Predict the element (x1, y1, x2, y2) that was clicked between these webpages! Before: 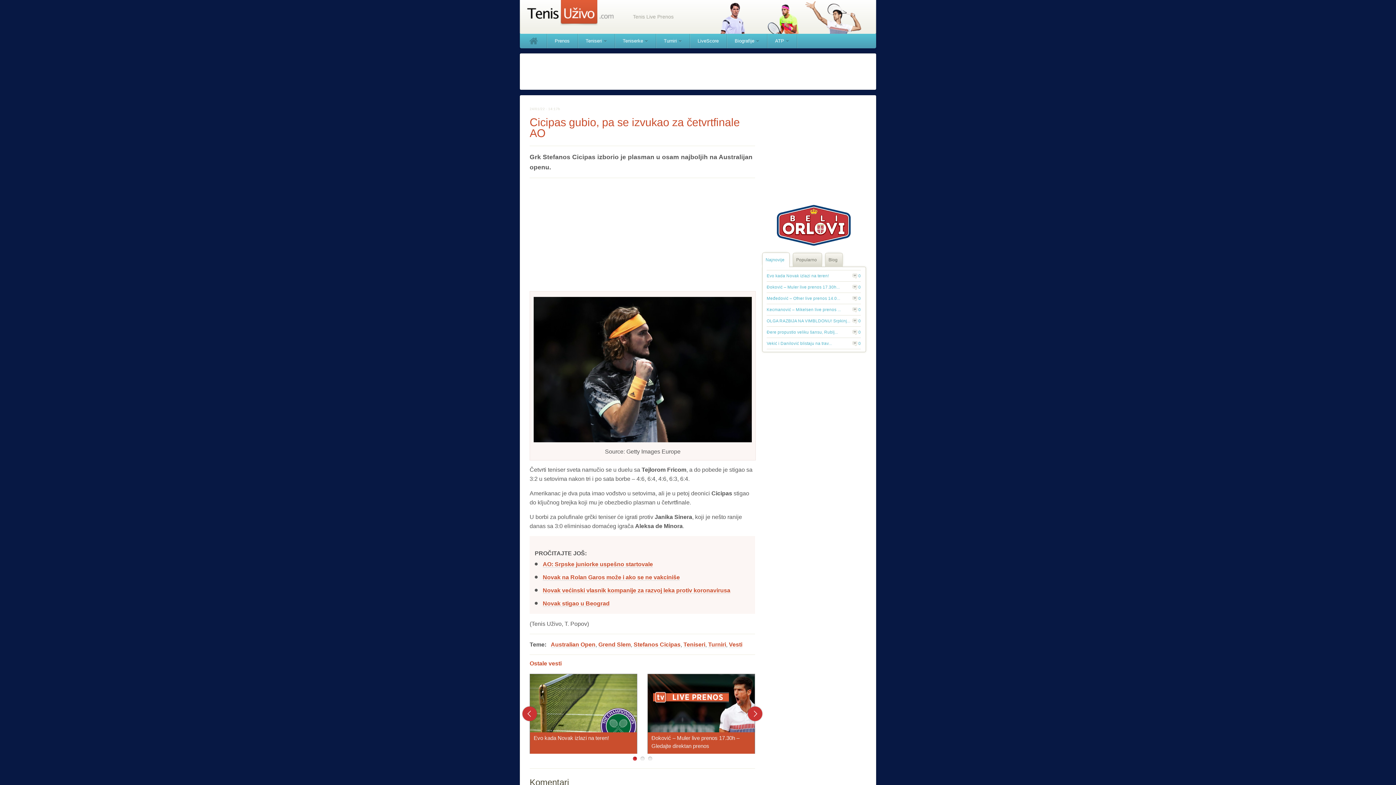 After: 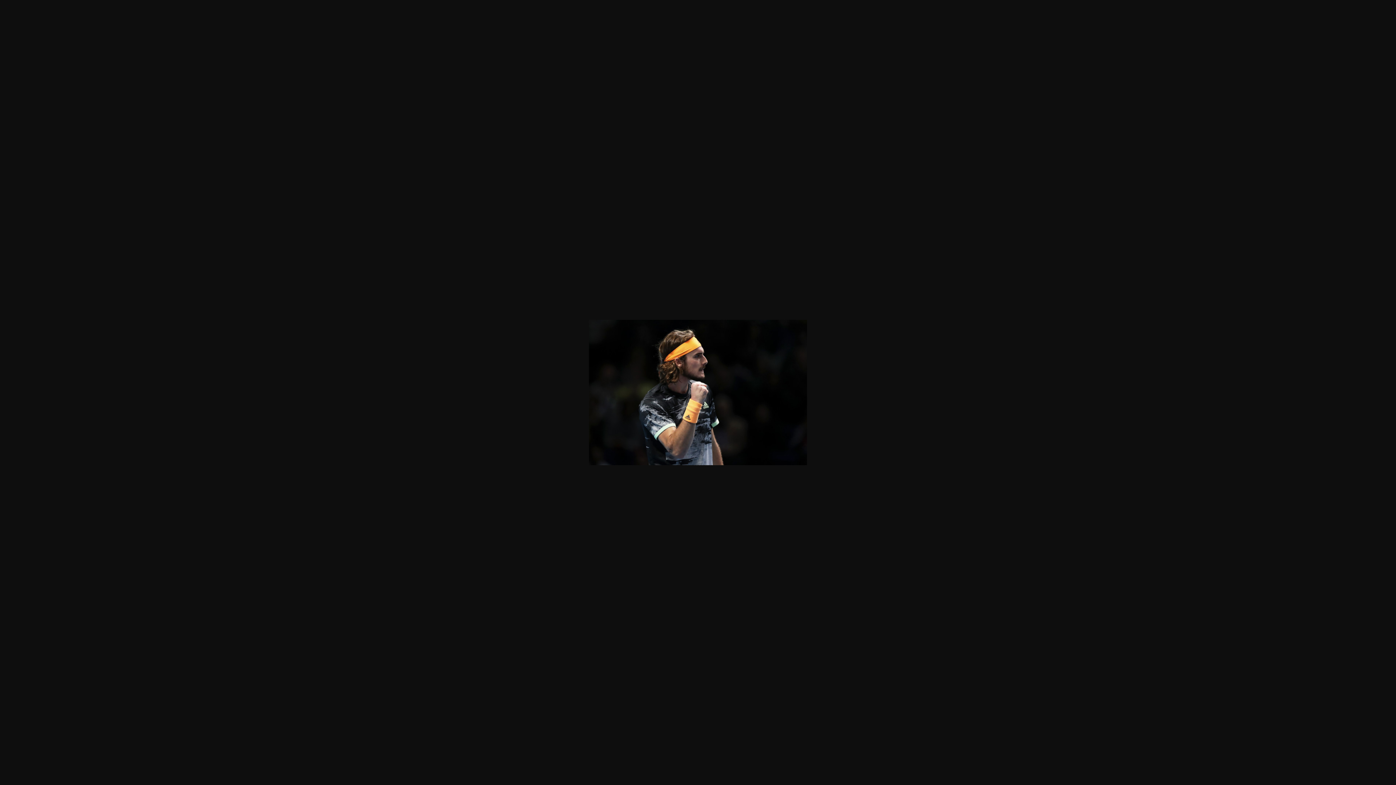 Action: bbox: (533, 437, 752, 443)